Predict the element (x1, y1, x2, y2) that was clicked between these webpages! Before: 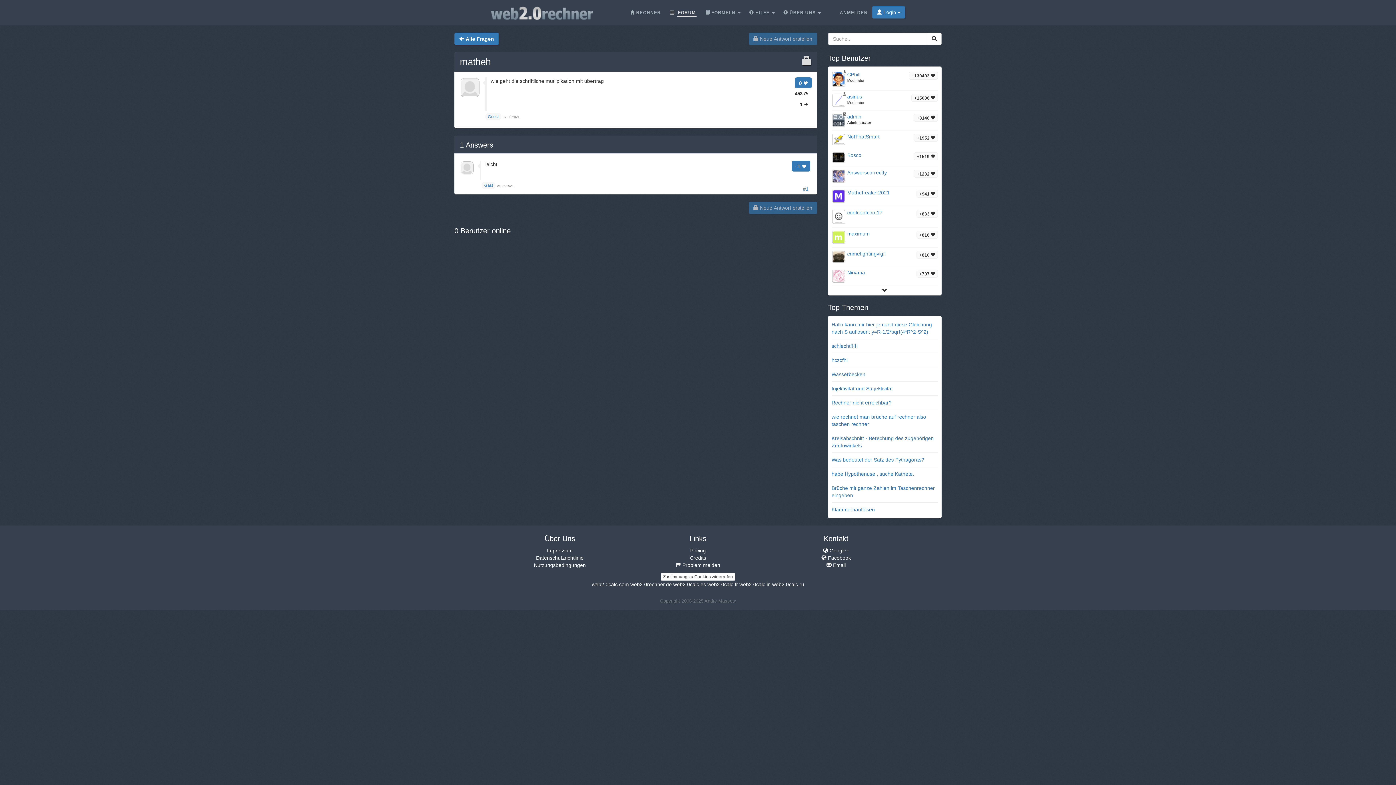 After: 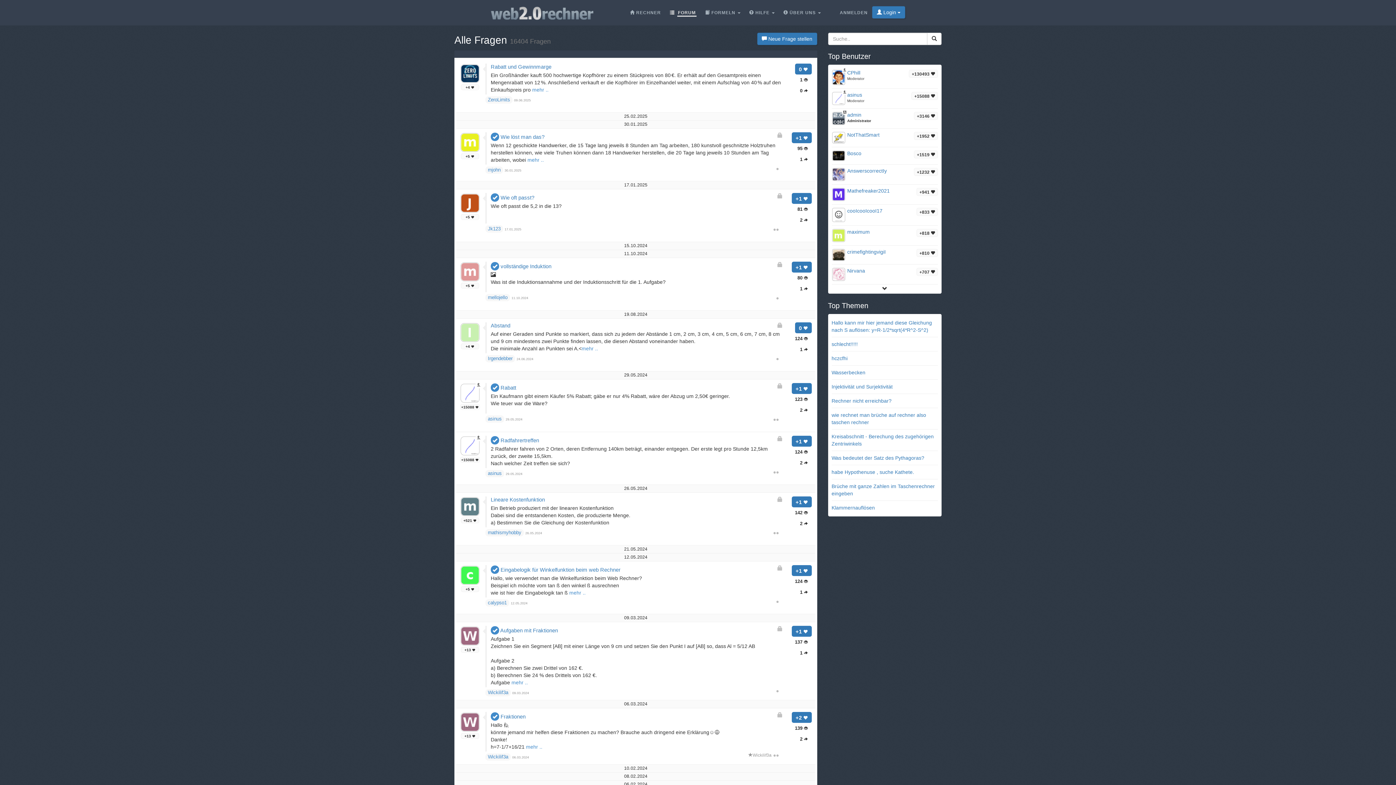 Action: bbox: (665, 3, 701, 21) label:  FORUM